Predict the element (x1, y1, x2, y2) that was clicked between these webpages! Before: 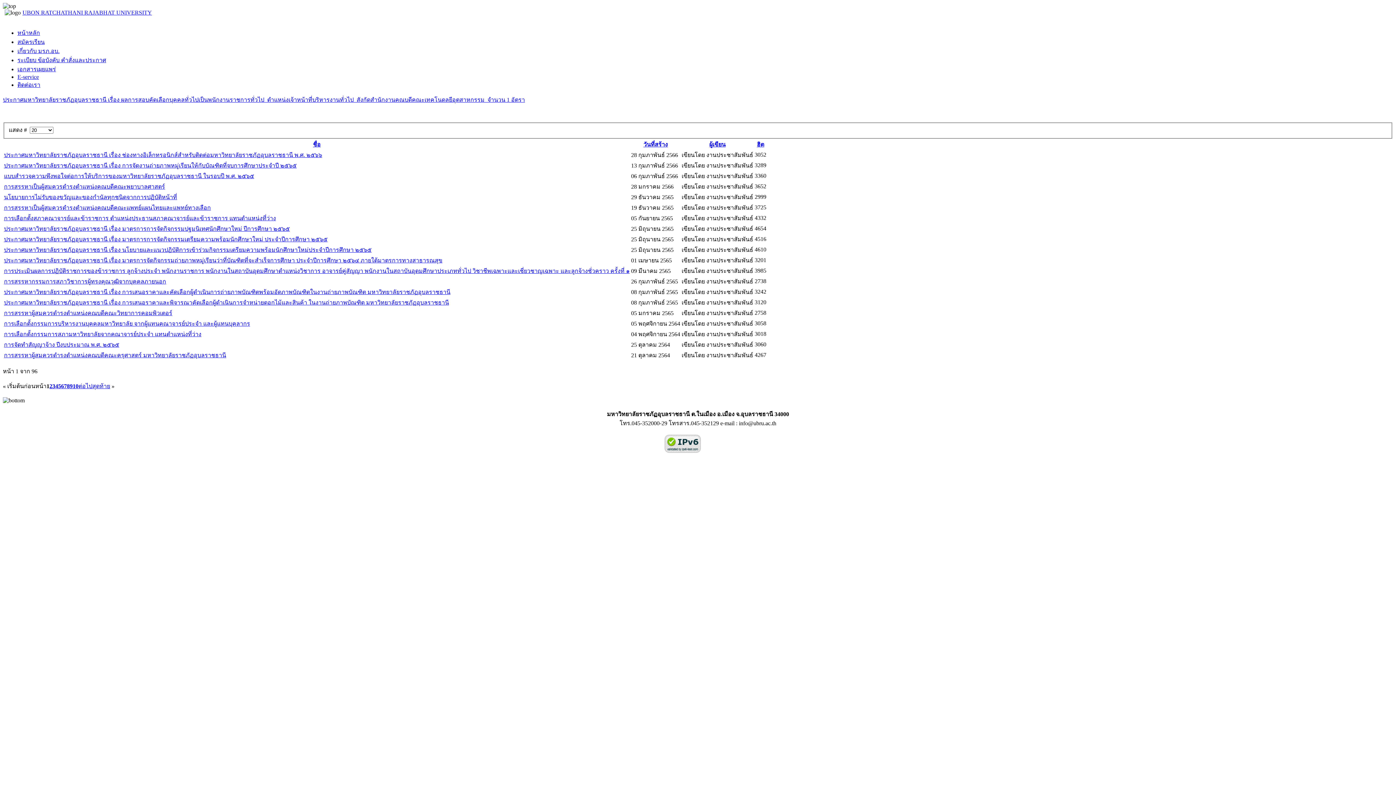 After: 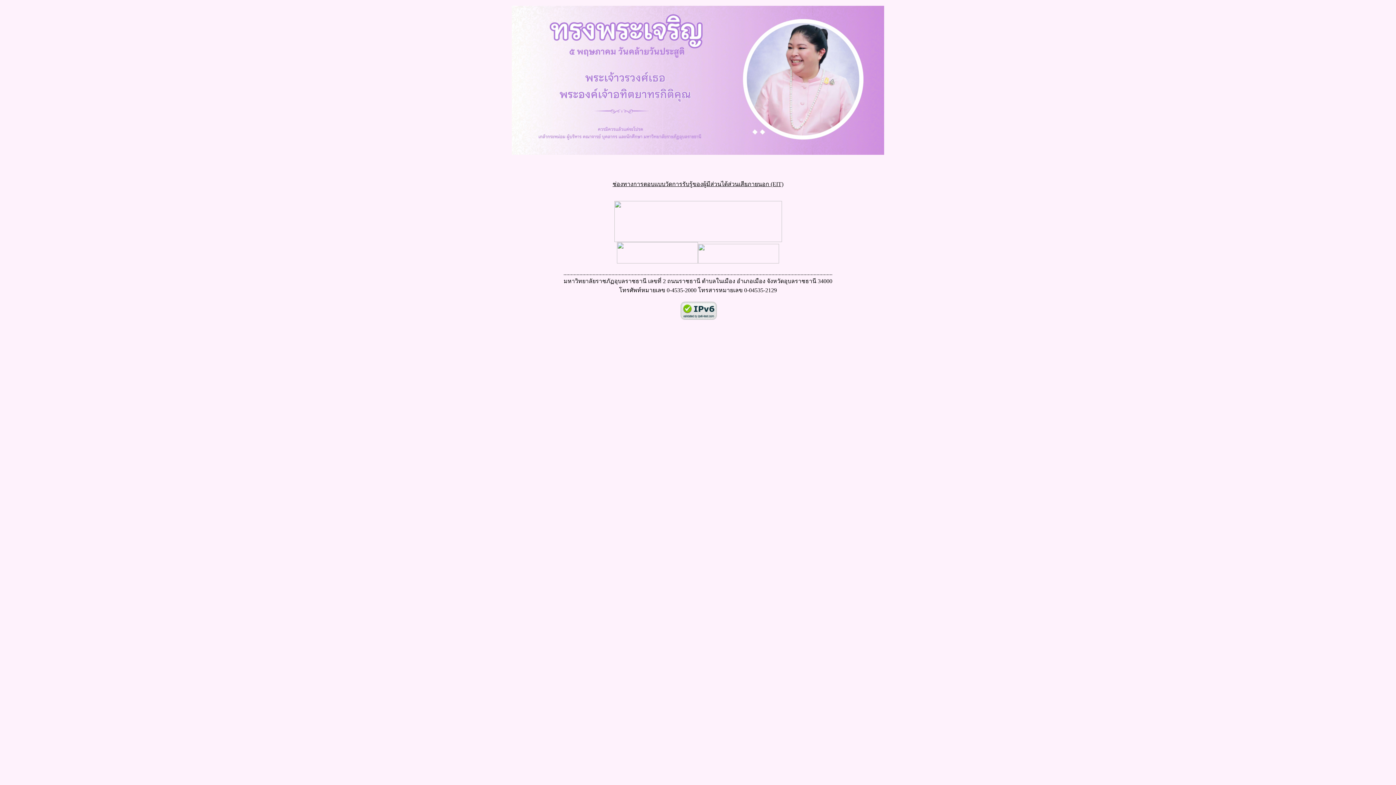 Action: bbox: (17, 29, 40, 36) label: หน้าหลัก